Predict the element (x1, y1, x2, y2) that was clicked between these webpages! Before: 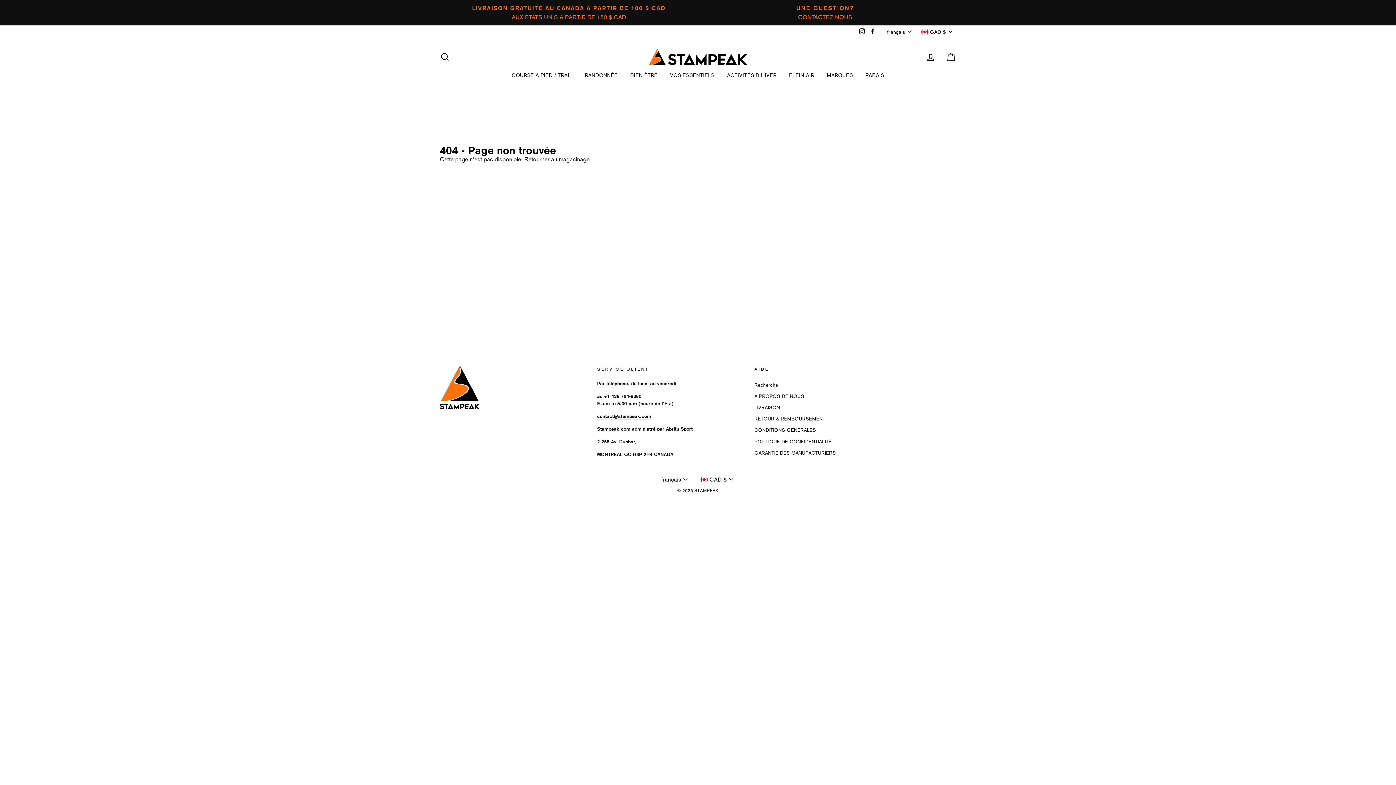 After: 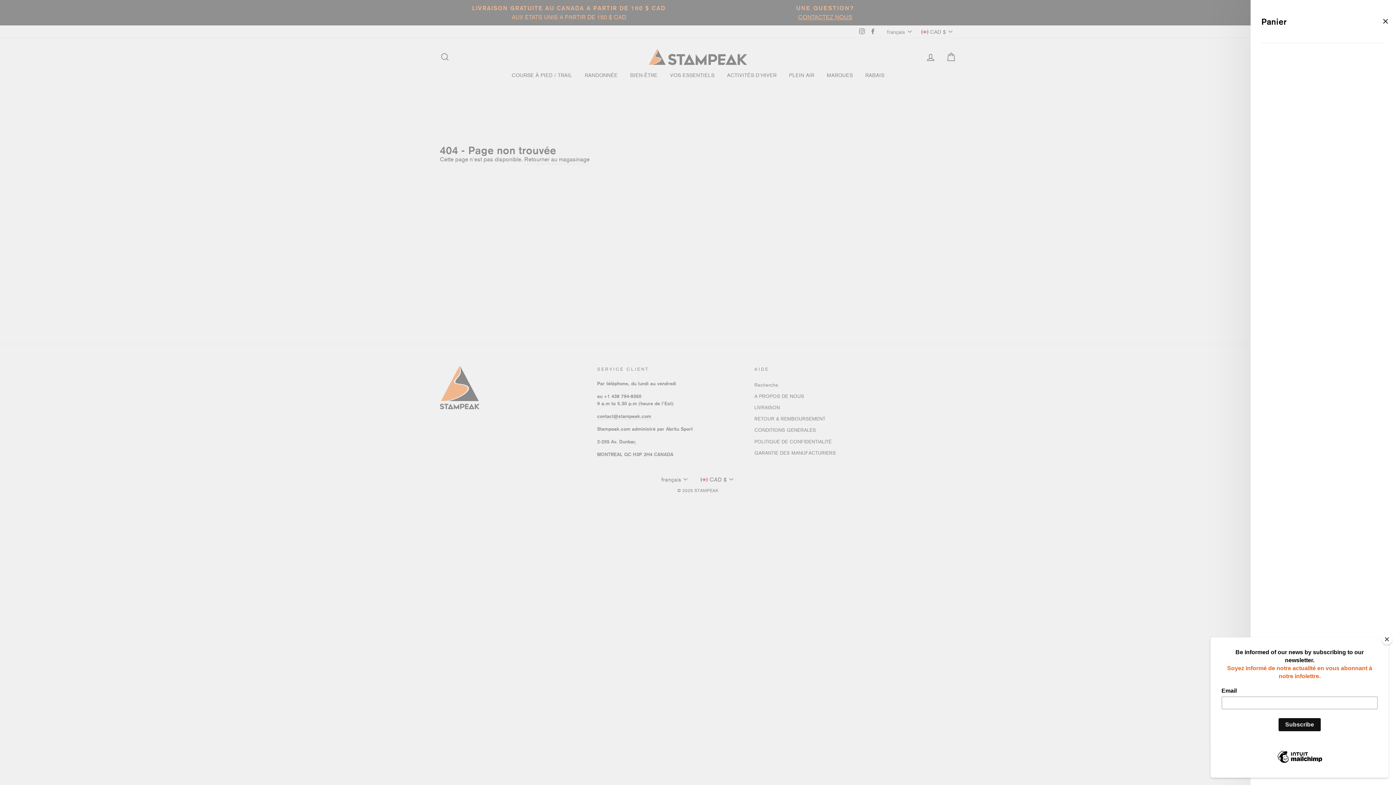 Action: bbox: (941, 49, 960, 64) label: Panier